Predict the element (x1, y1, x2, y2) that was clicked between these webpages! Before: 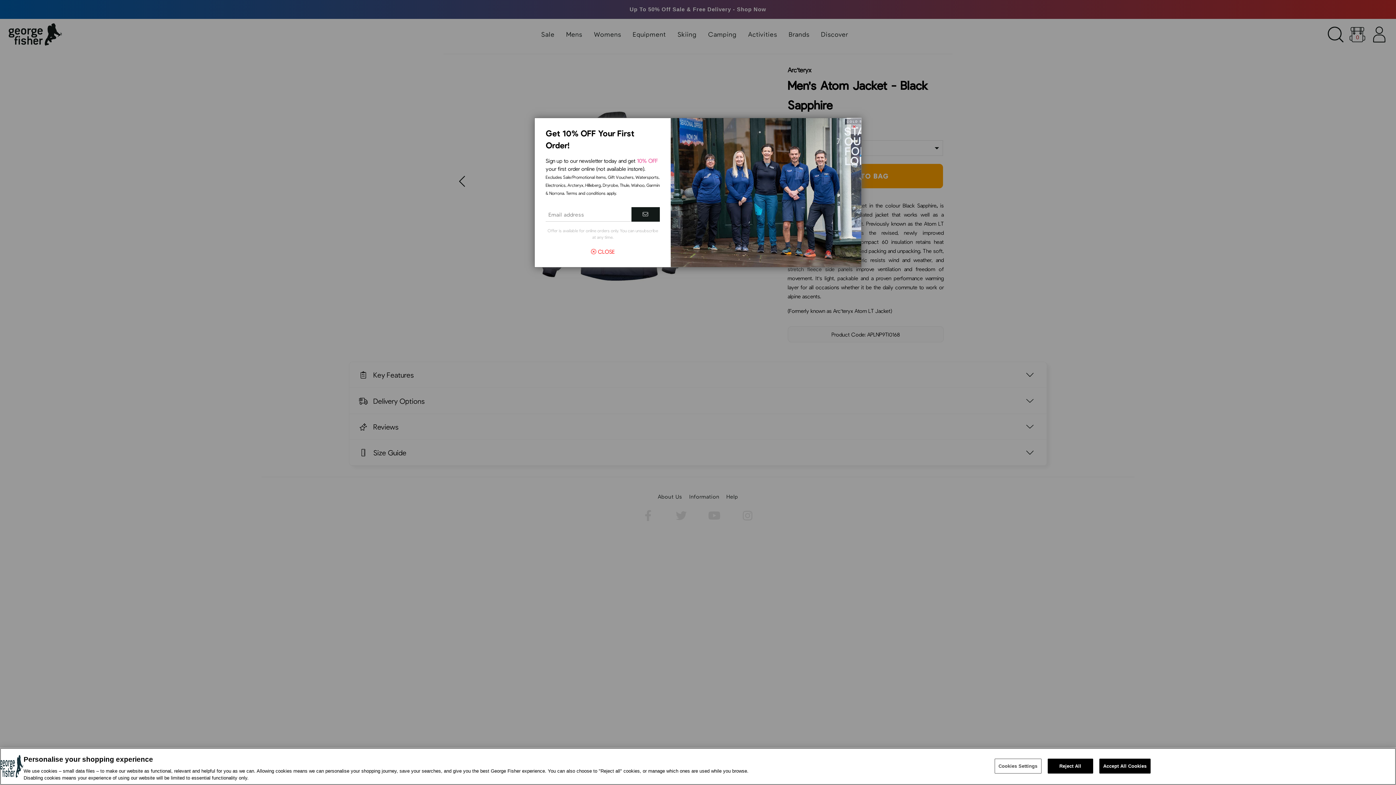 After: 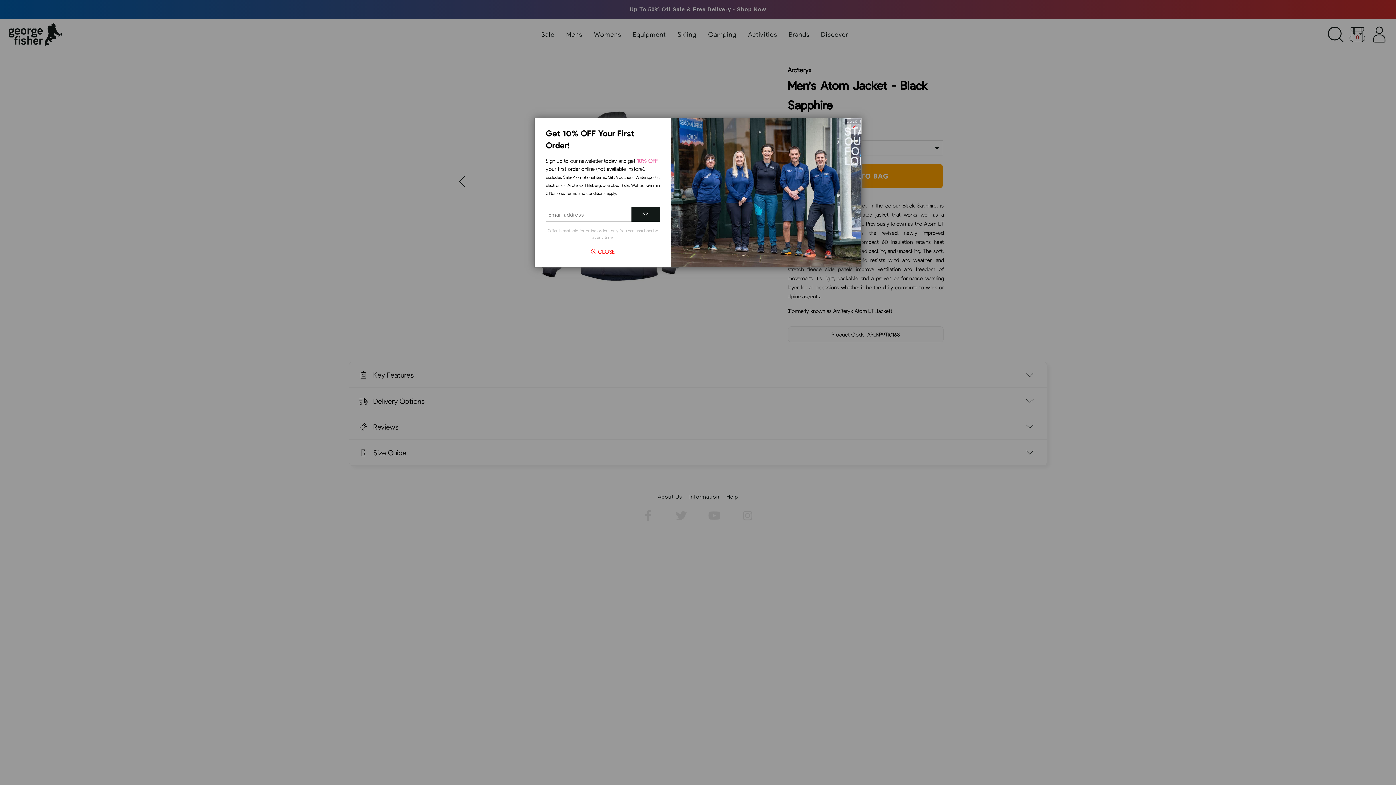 Action: label: Accept All Cookies bbox: (1099, 759, 1150, 774)